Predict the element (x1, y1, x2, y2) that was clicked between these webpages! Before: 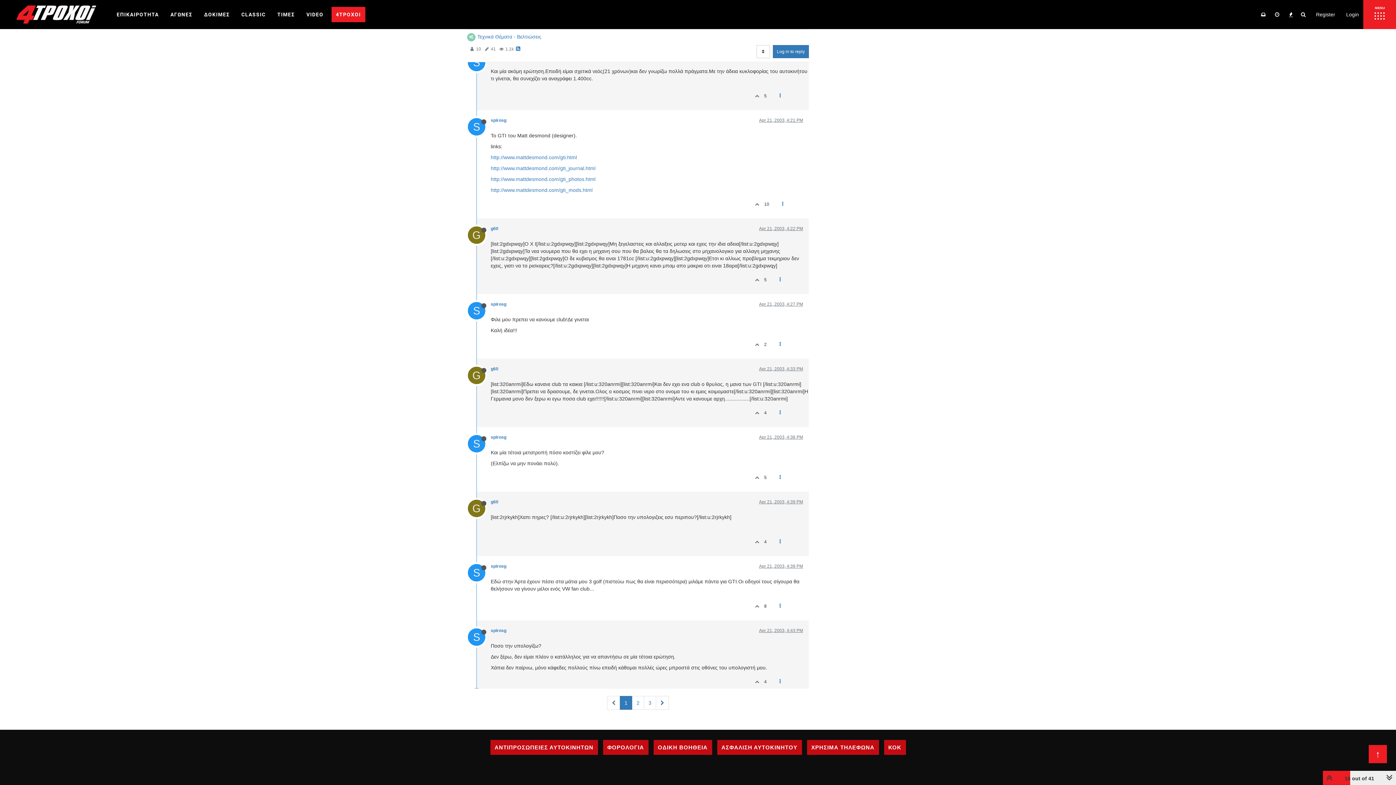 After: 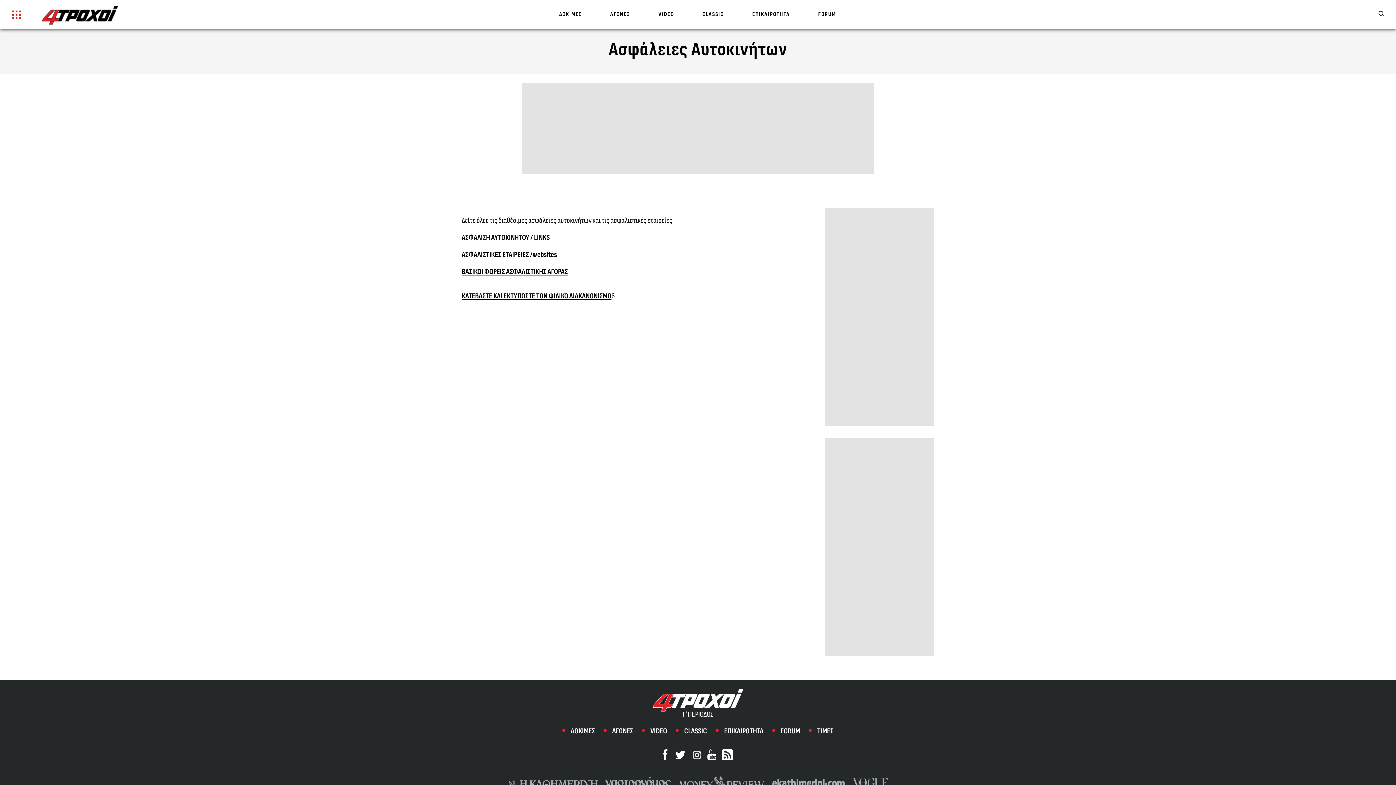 Action: bbox: (721, 744, 797, 750) label: ΑΣΦΑΛΙΣΗ ΑΥΤΟΚΙΝΗΤΟΥ